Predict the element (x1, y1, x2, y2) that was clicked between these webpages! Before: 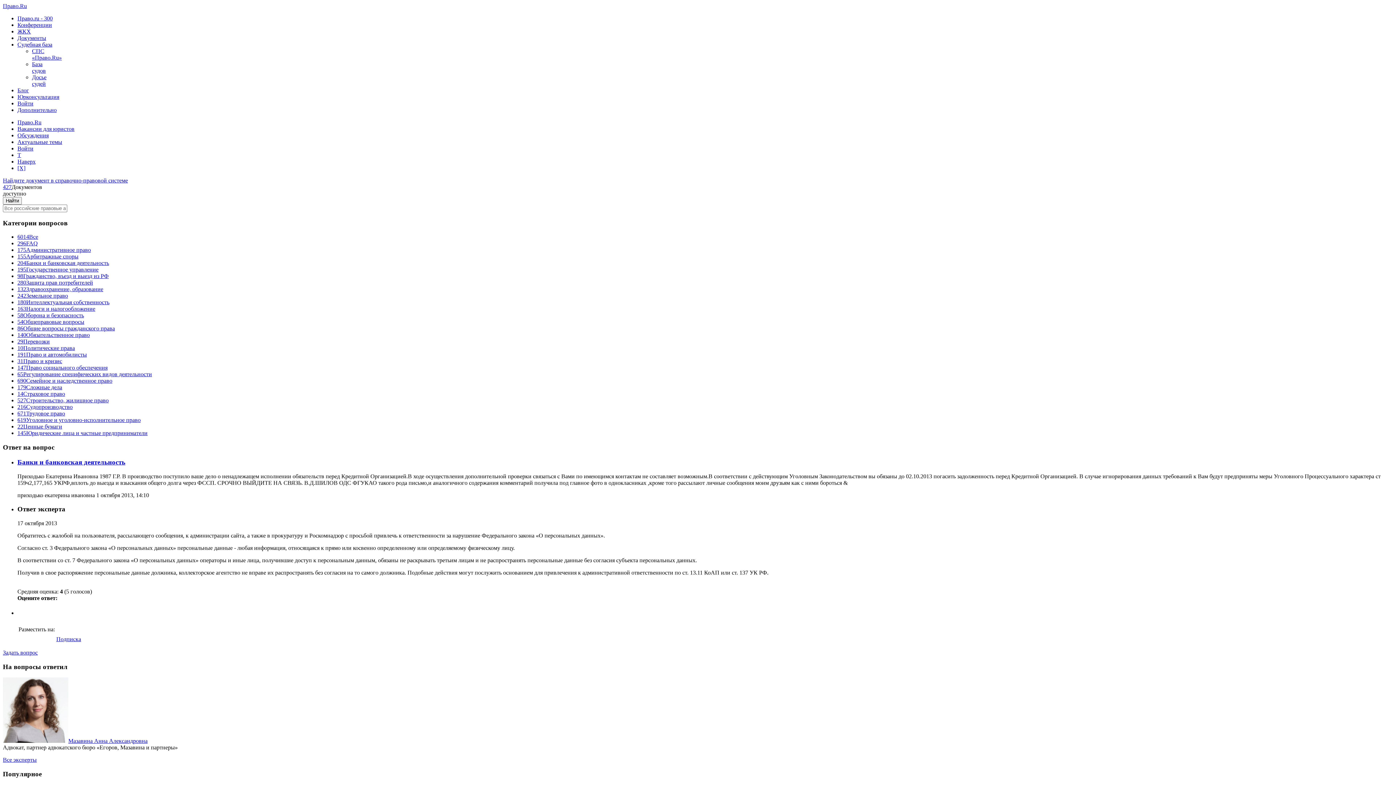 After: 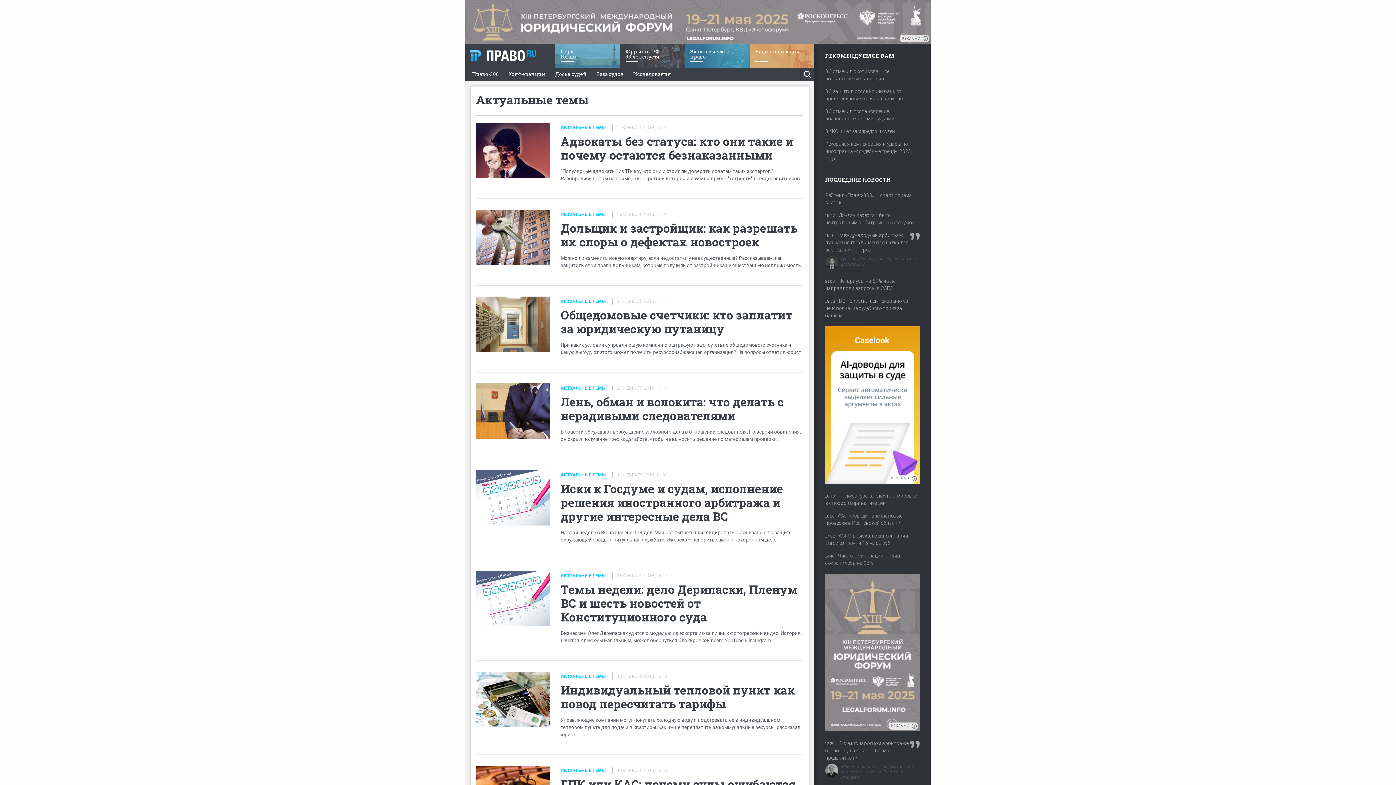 Action: bbox: (17, 138, 62, 145) label: Актуальные темы